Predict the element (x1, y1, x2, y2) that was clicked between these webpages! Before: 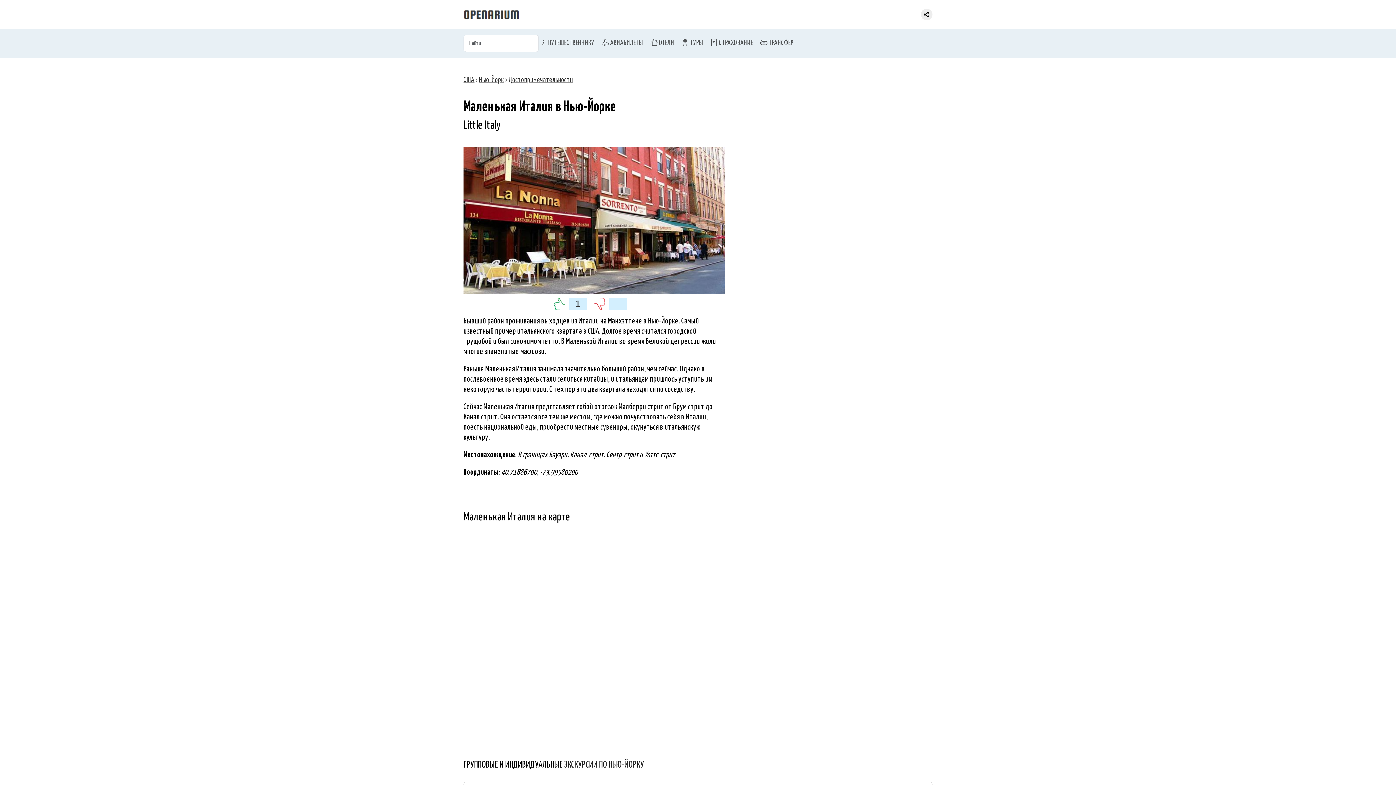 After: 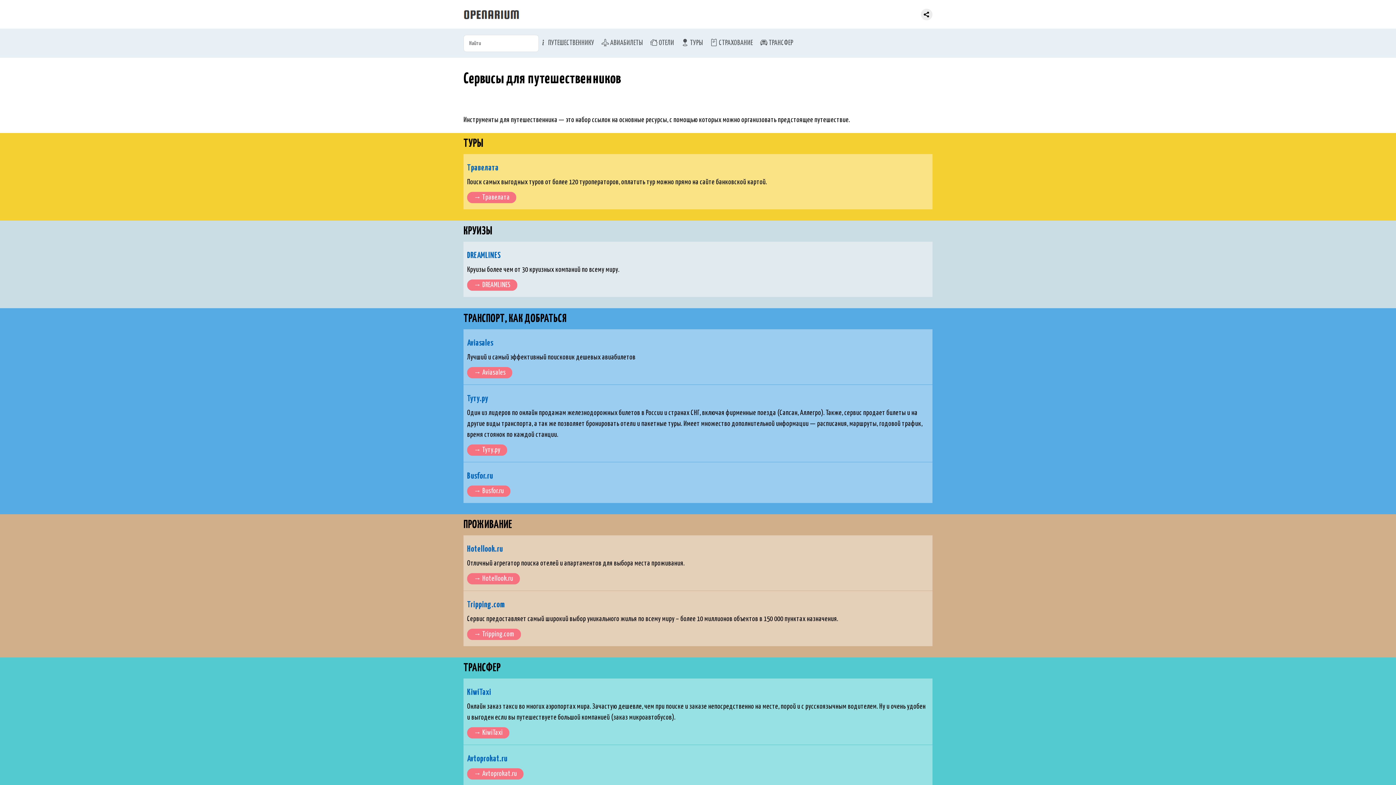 Action: label:  ПУТЕШЕСТВЕННИКУ bbox: (536, 34, 598, 52)